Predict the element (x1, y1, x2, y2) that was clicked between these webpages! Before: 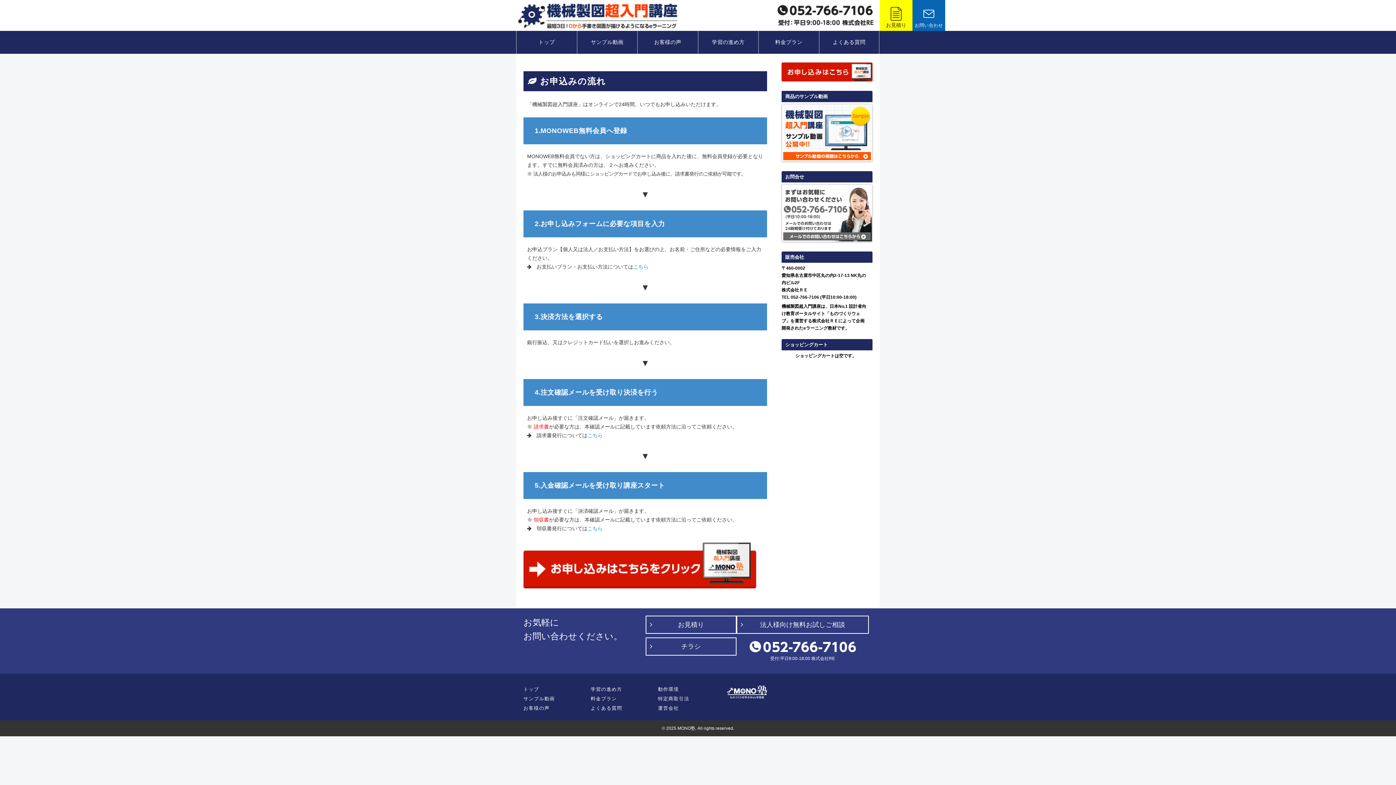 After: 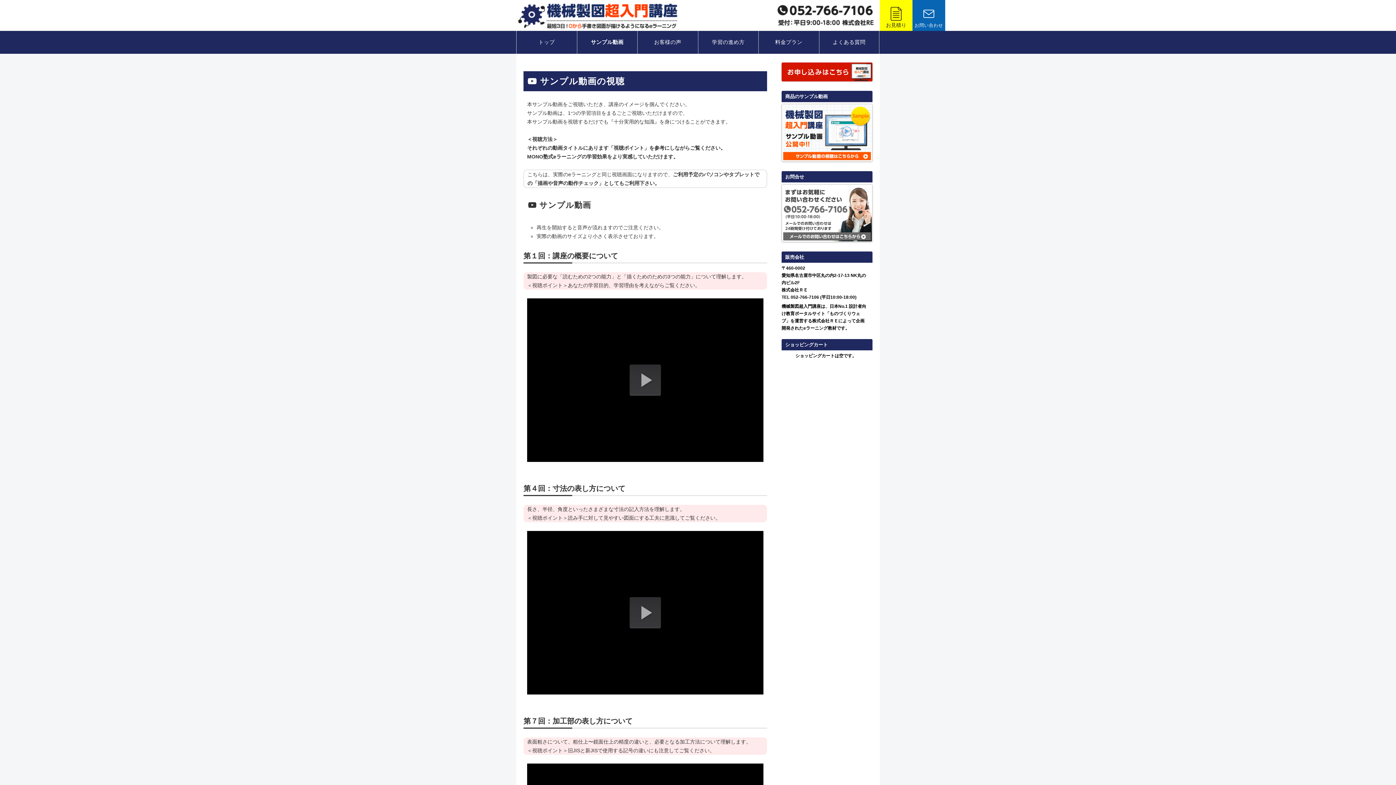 Action: label: サンプル動画 bbox: (523, 696, 555, 701)